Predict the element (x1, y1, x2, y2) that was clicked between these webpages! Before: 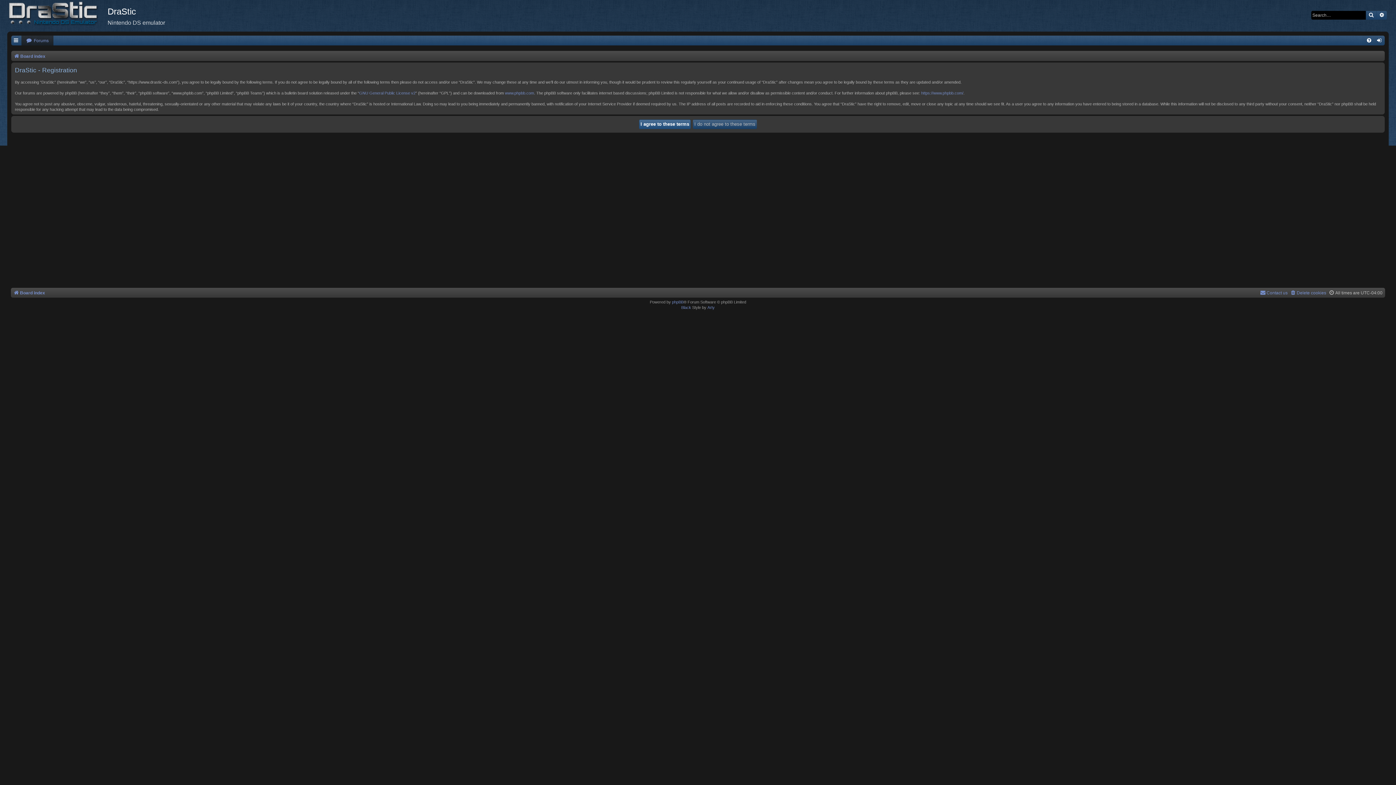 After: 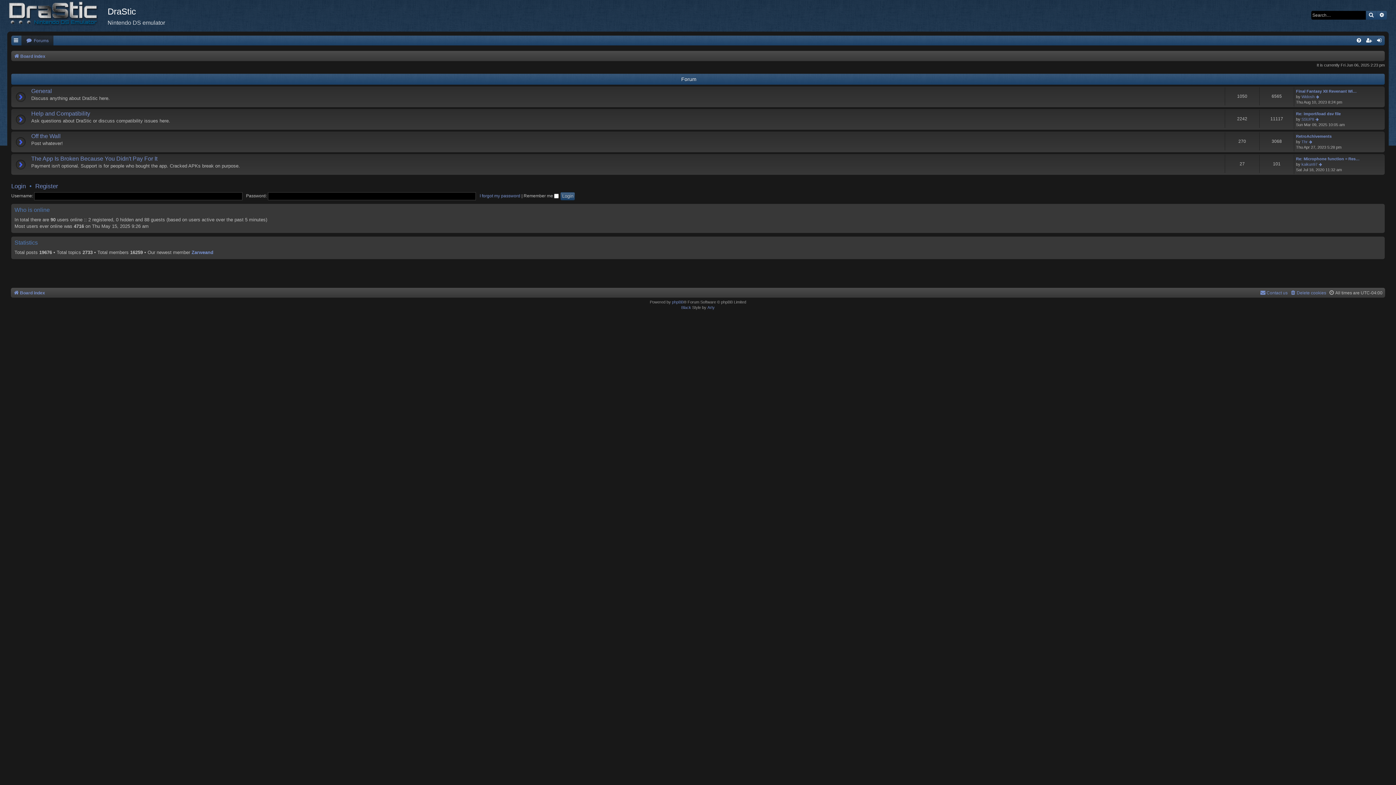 Action: label: Board index bbox: (13, 288, 45, 297)